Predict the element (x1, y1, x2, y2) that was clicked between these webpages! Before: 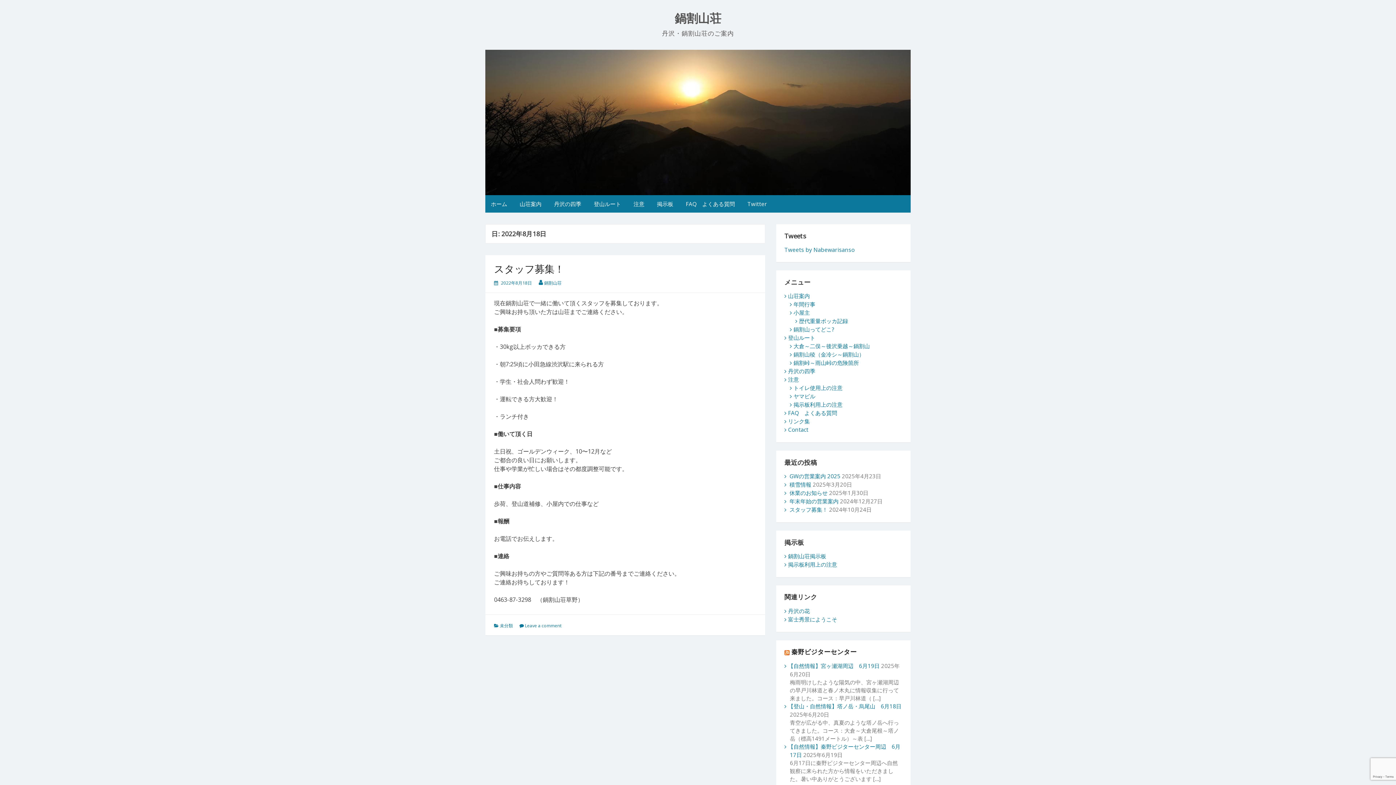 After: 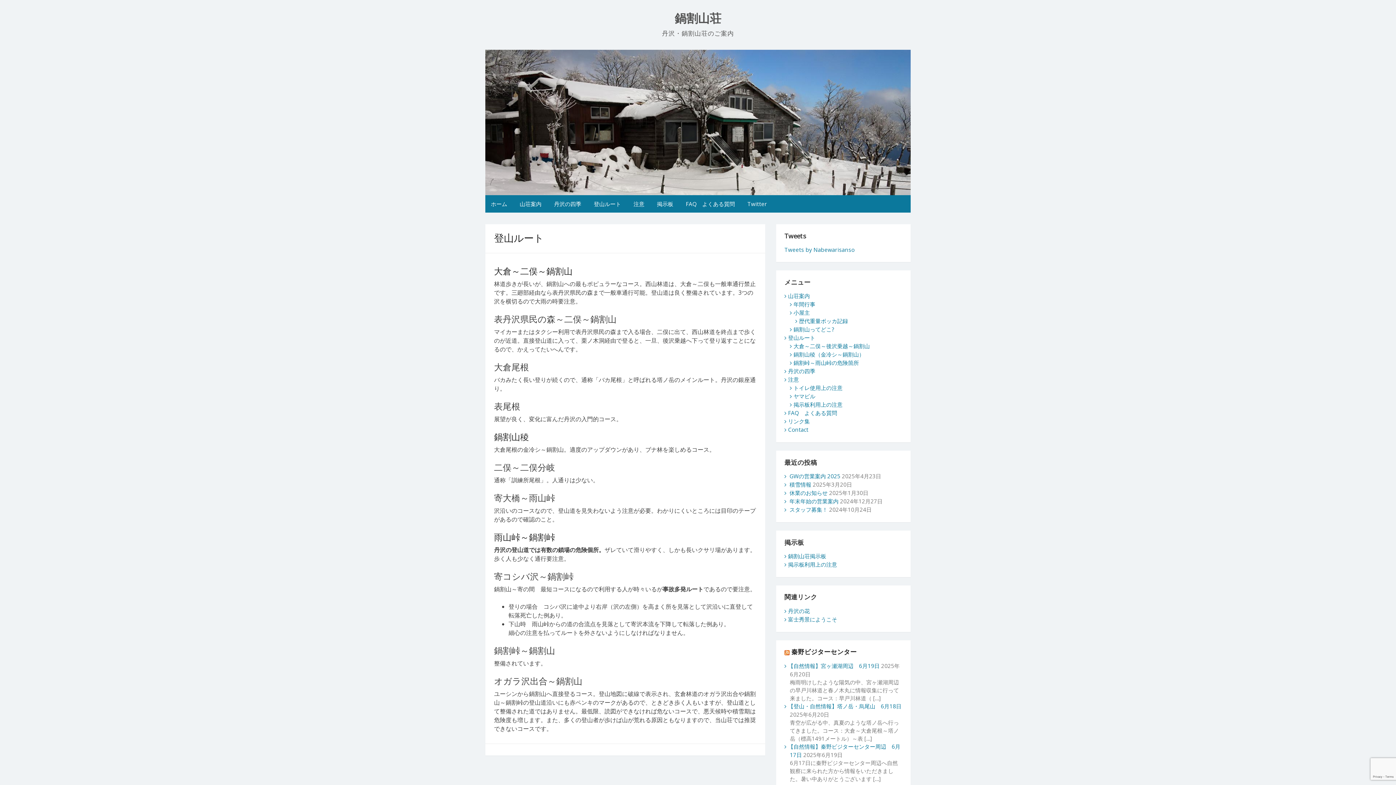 Action: bbox: (588, 195, 626, 212) label: 登山ルート